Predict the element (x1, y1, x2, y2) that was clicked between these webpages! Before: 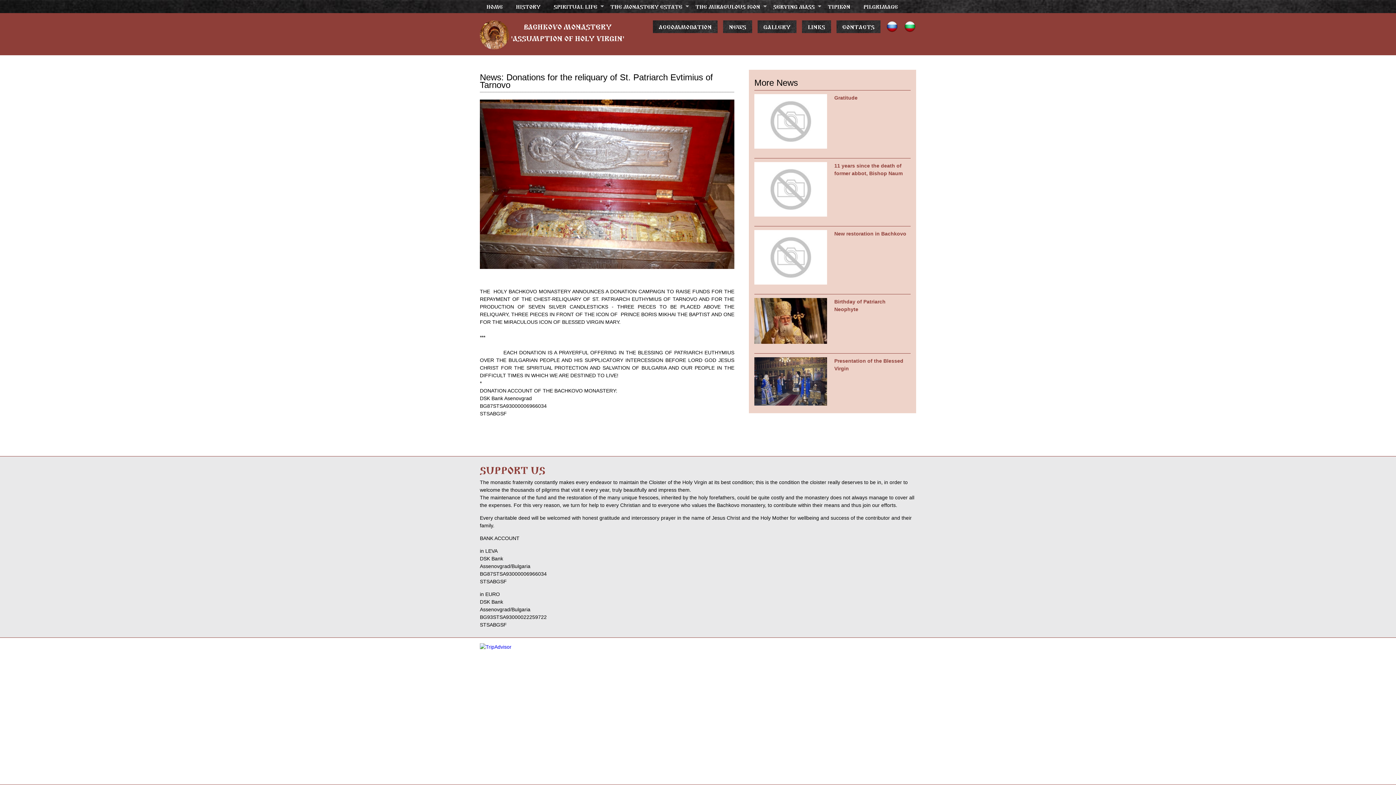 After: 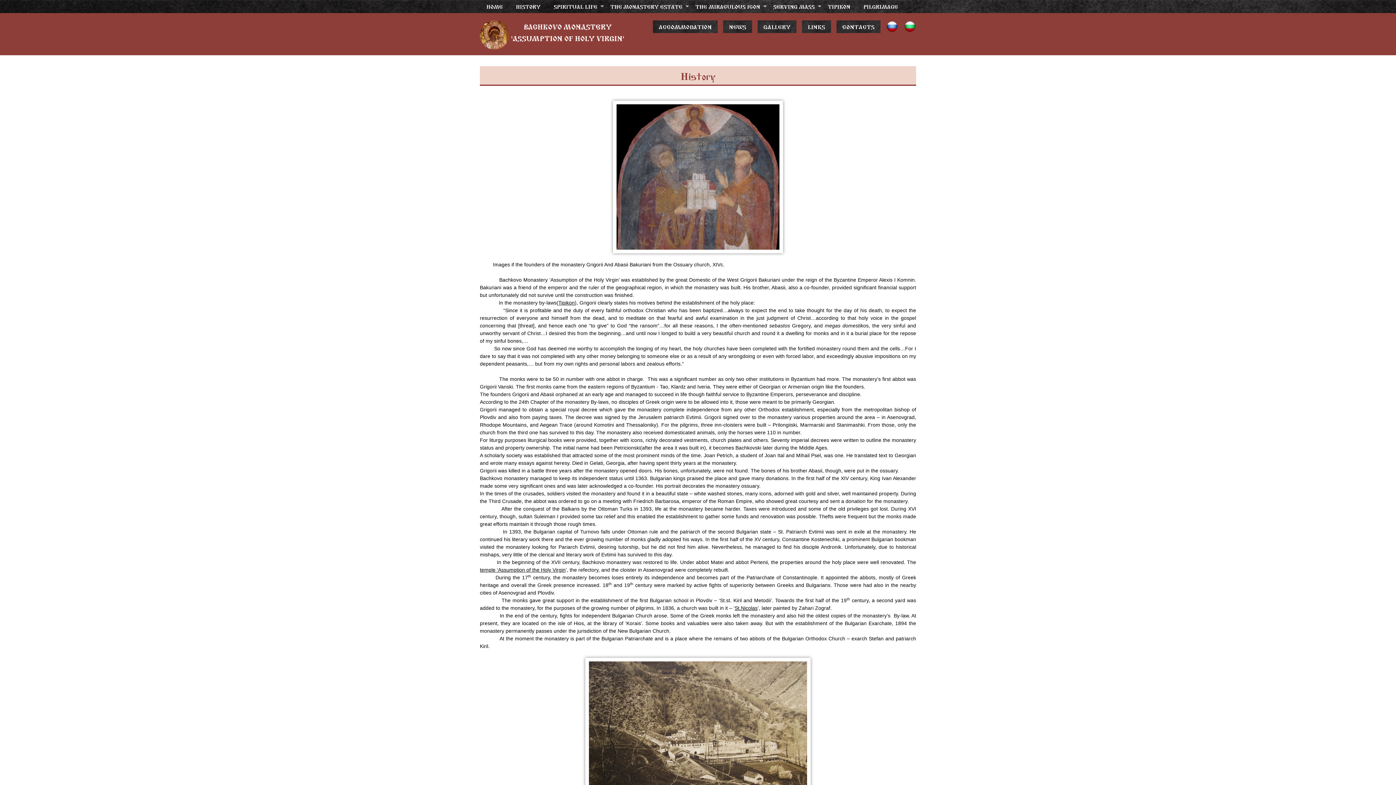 Action: label: HISTORY bbox: (509, 0, 547, 12)